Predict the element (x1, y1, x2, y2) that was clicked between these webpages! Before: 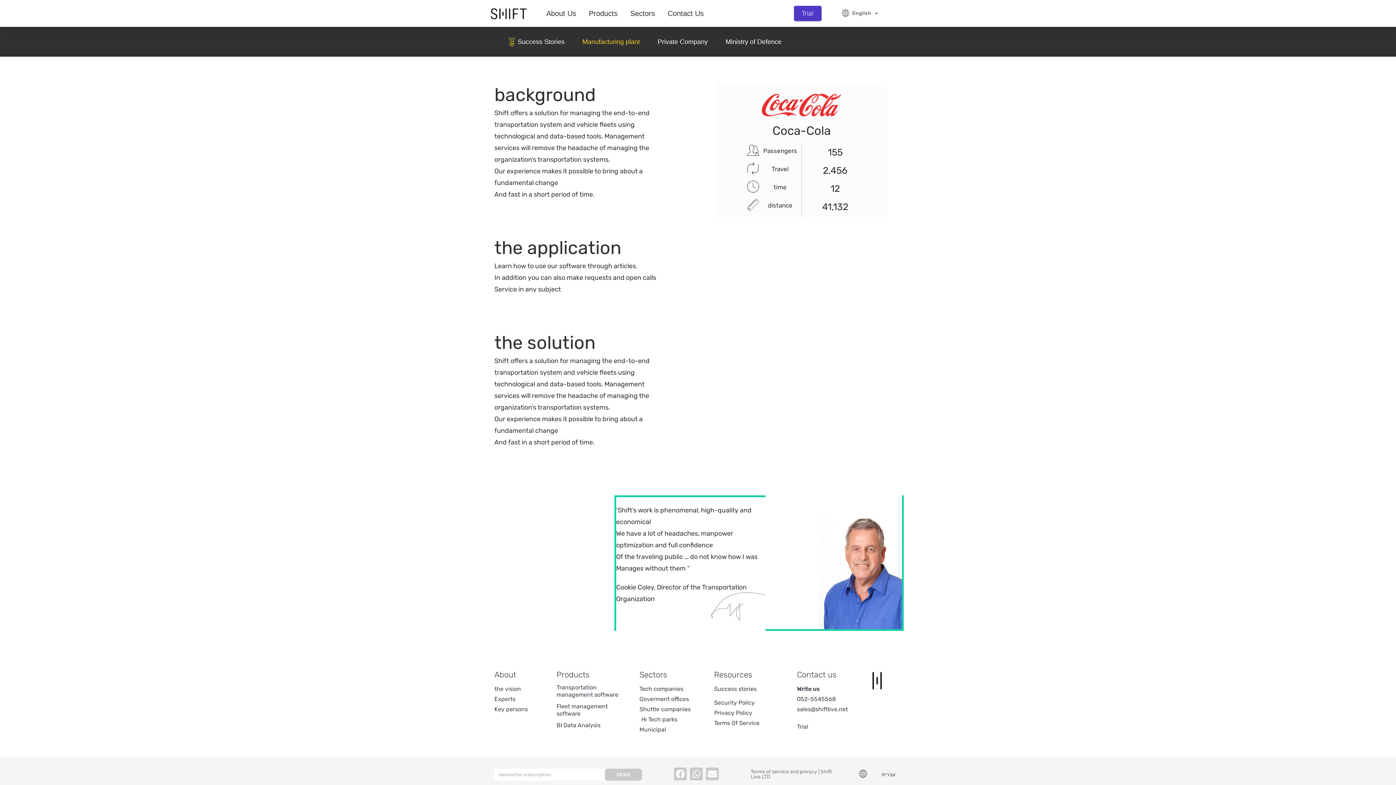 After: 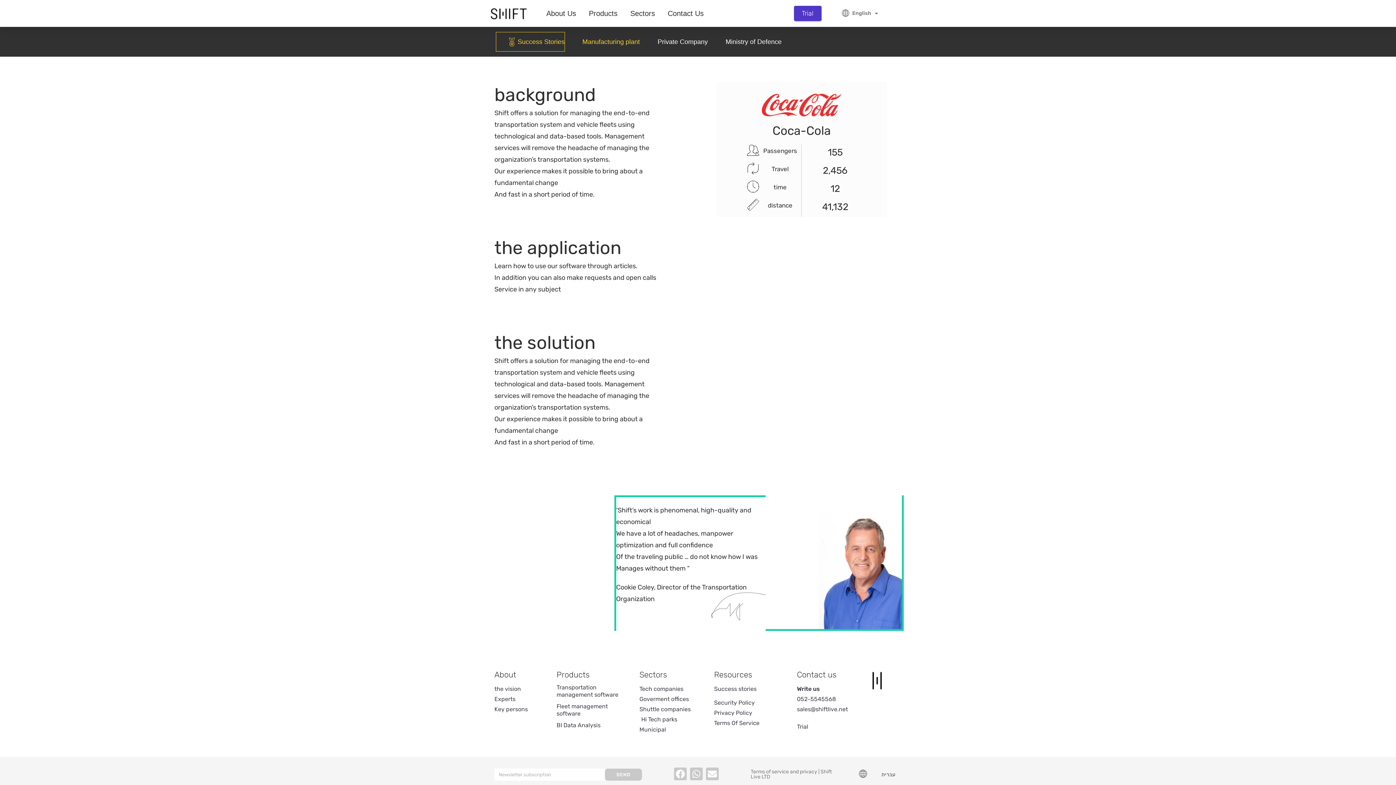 Action: label: Success Stories bbox: (496, 32, 564, 51)